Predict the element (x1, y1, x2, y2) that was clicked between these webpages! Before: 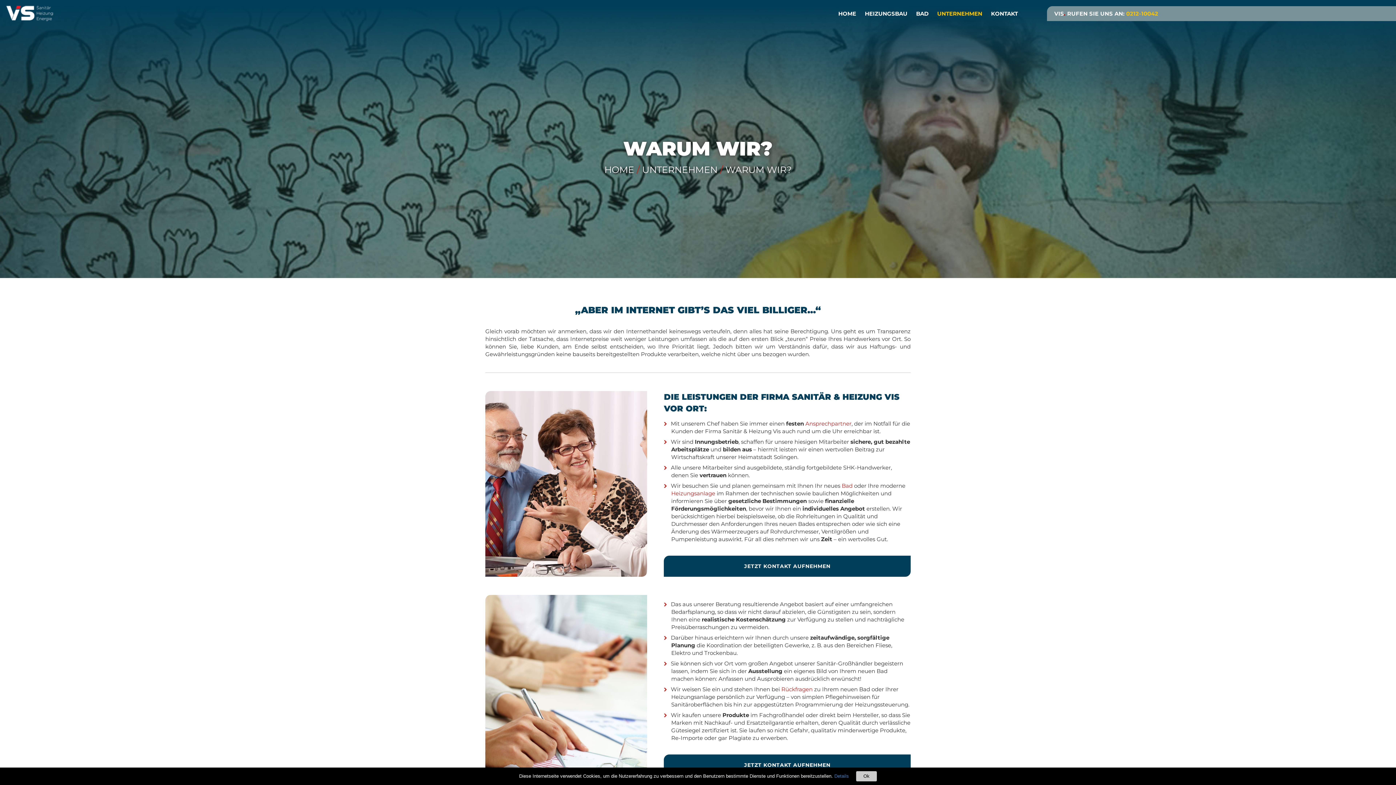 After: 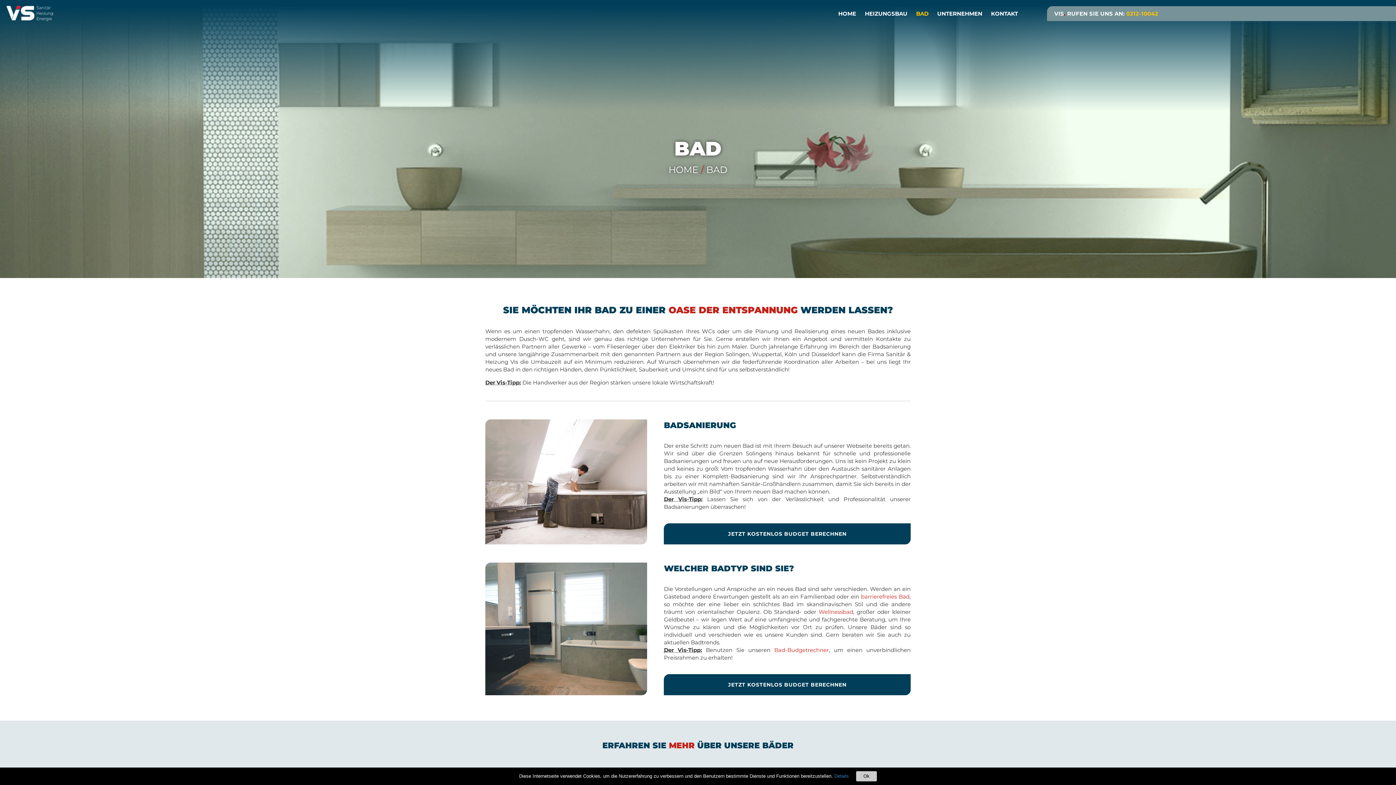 Action: label: Bad bbox: (841, 482, 852, 489)